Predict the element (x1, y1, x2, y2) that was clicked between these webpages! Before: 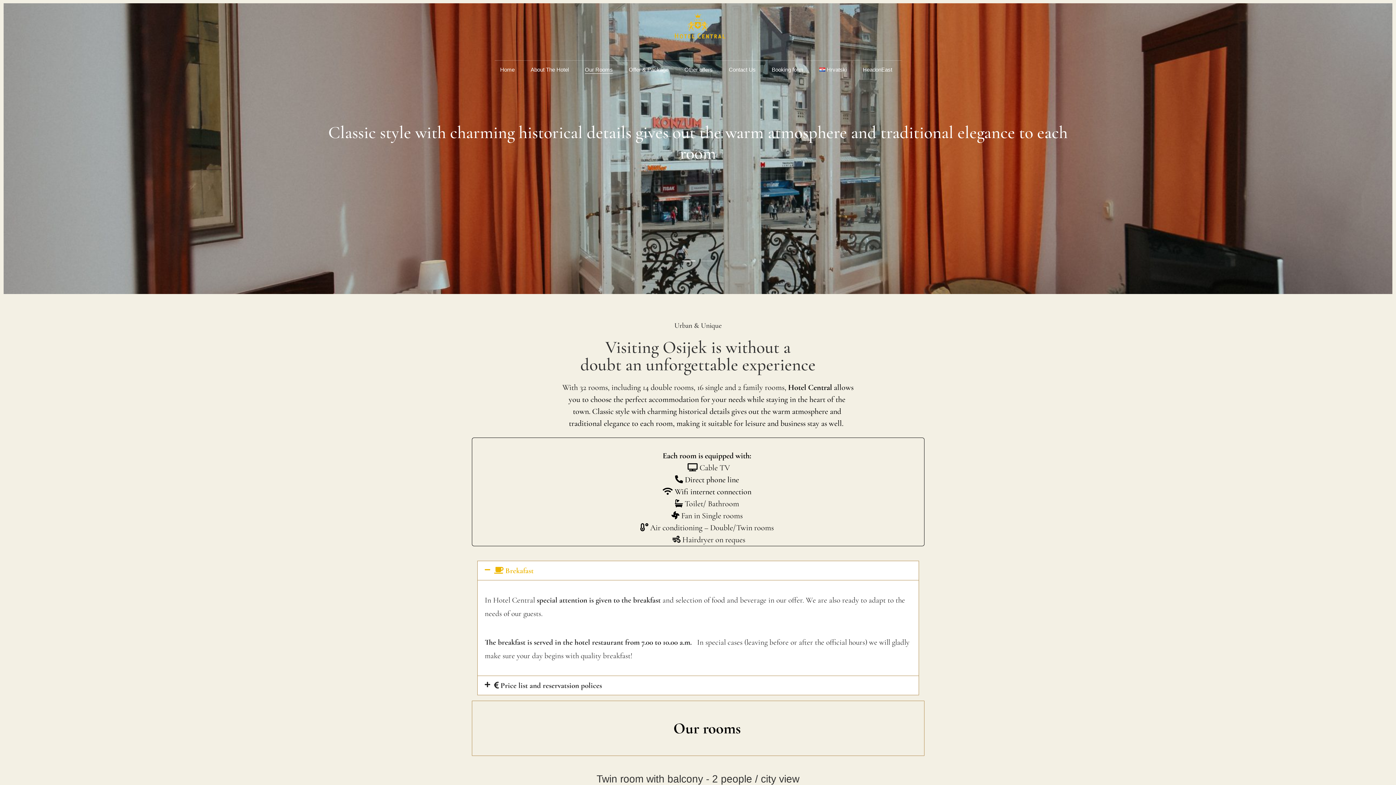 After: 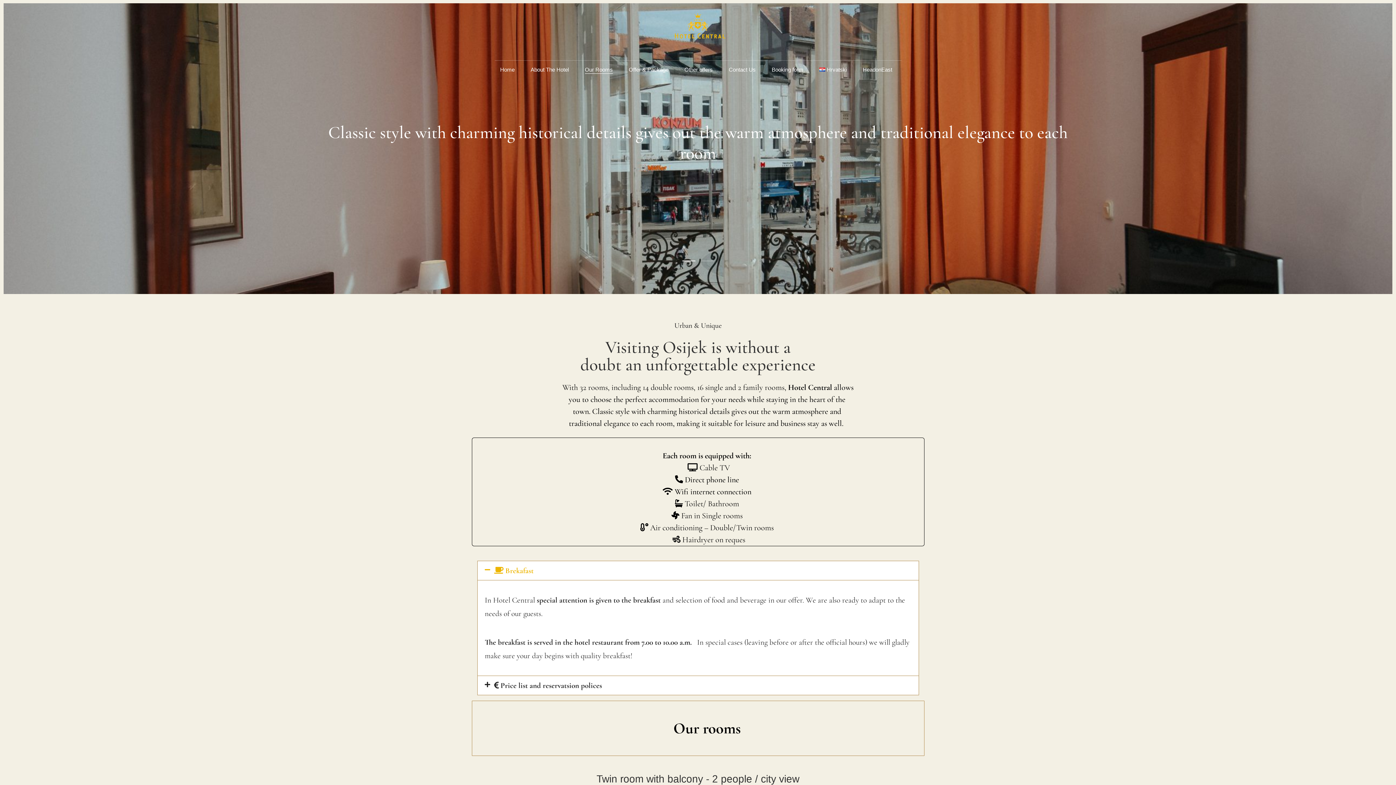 Action: bbox: (585, 64, 613, 74) label: Our Rooms